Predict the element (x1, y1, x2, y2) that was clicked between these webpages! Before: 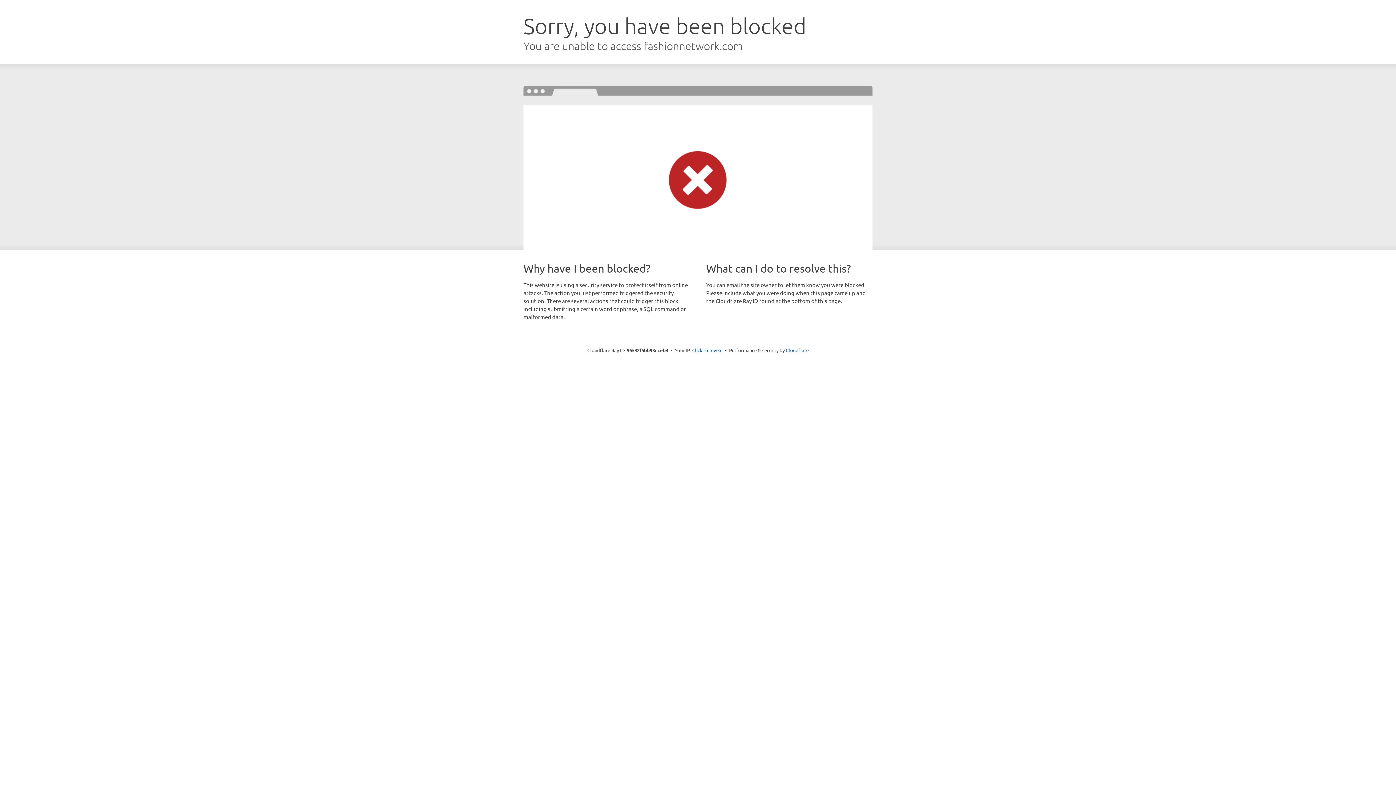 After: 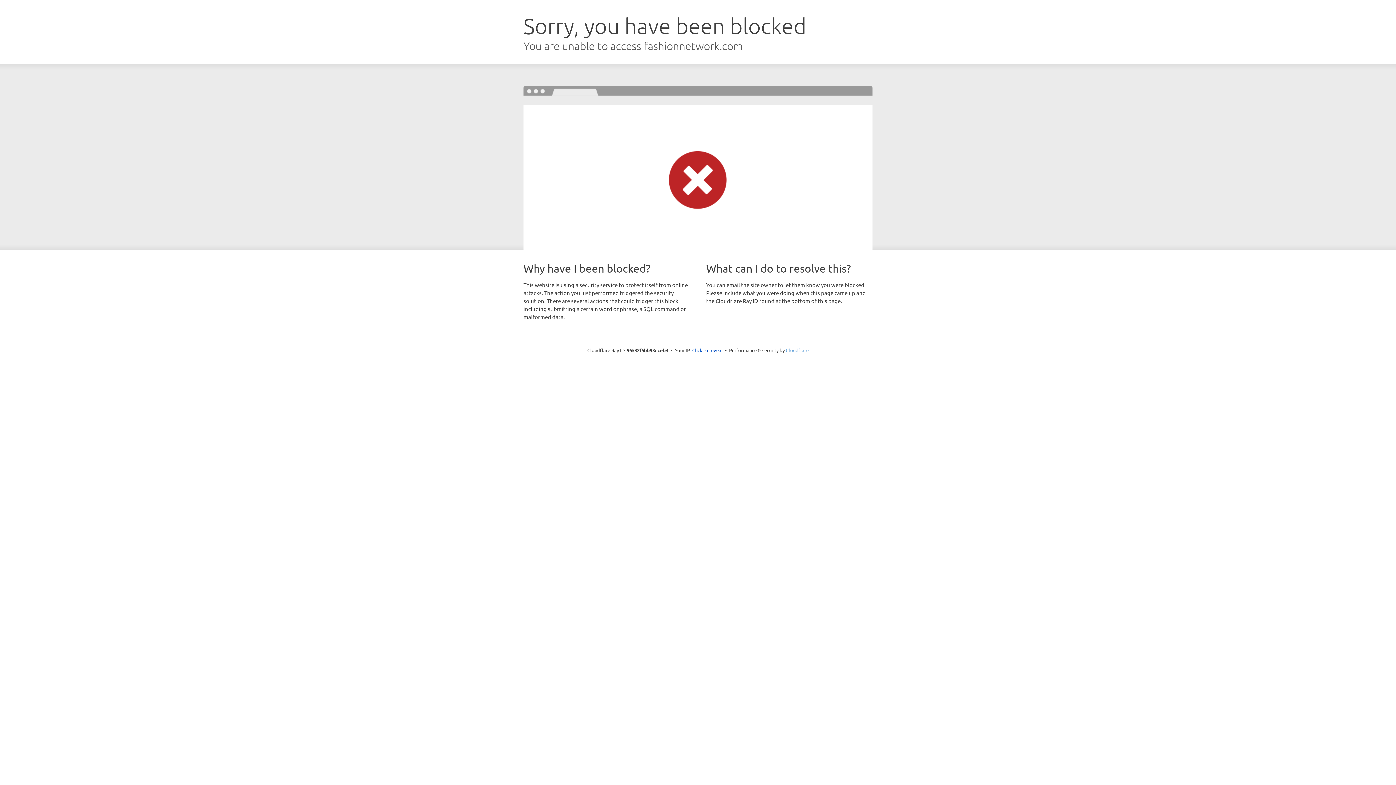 Action: label: Cloudflare bbox: (786, 347, 808, 353)